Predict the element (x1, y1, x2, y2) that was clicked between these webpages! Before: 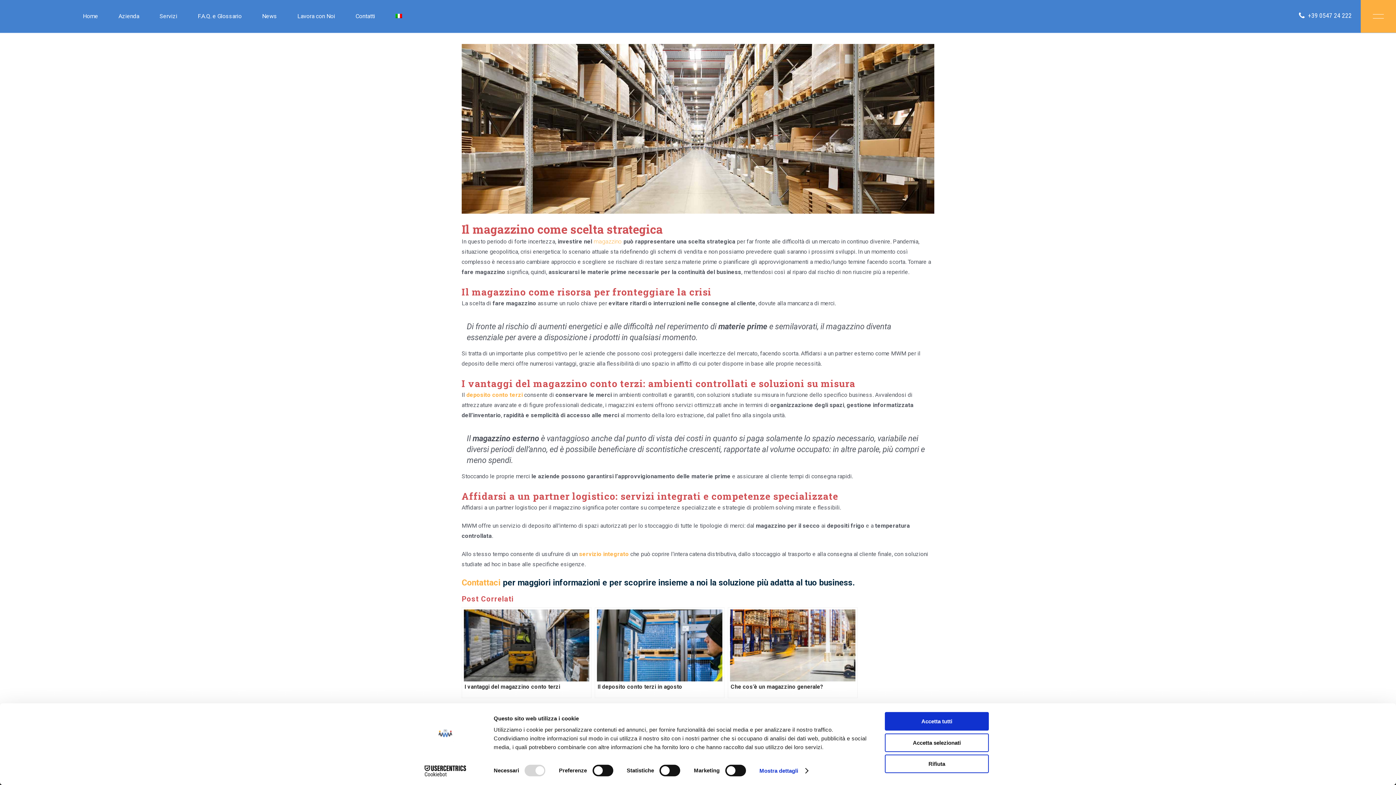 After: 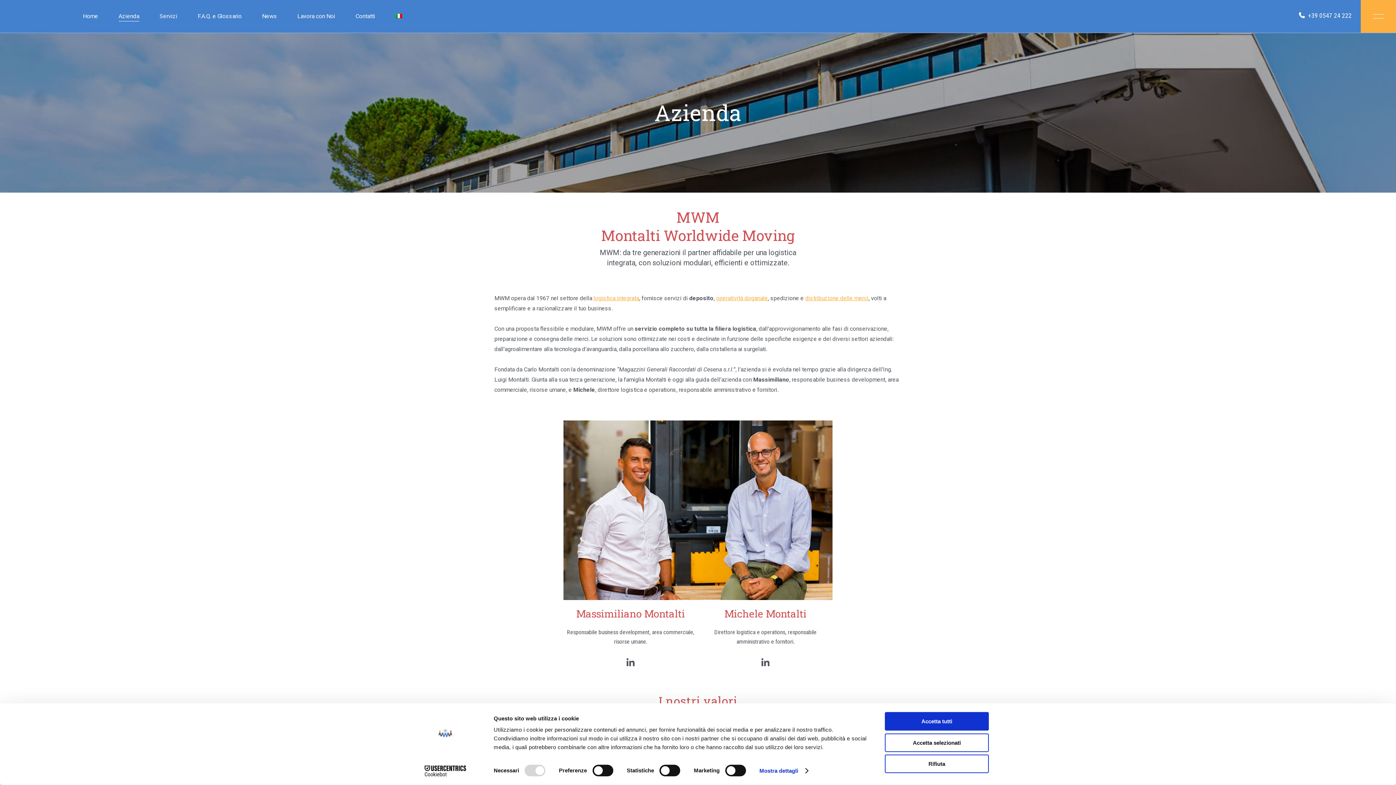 Action: label: Azienda bbox: (108, 0, 149, 32)